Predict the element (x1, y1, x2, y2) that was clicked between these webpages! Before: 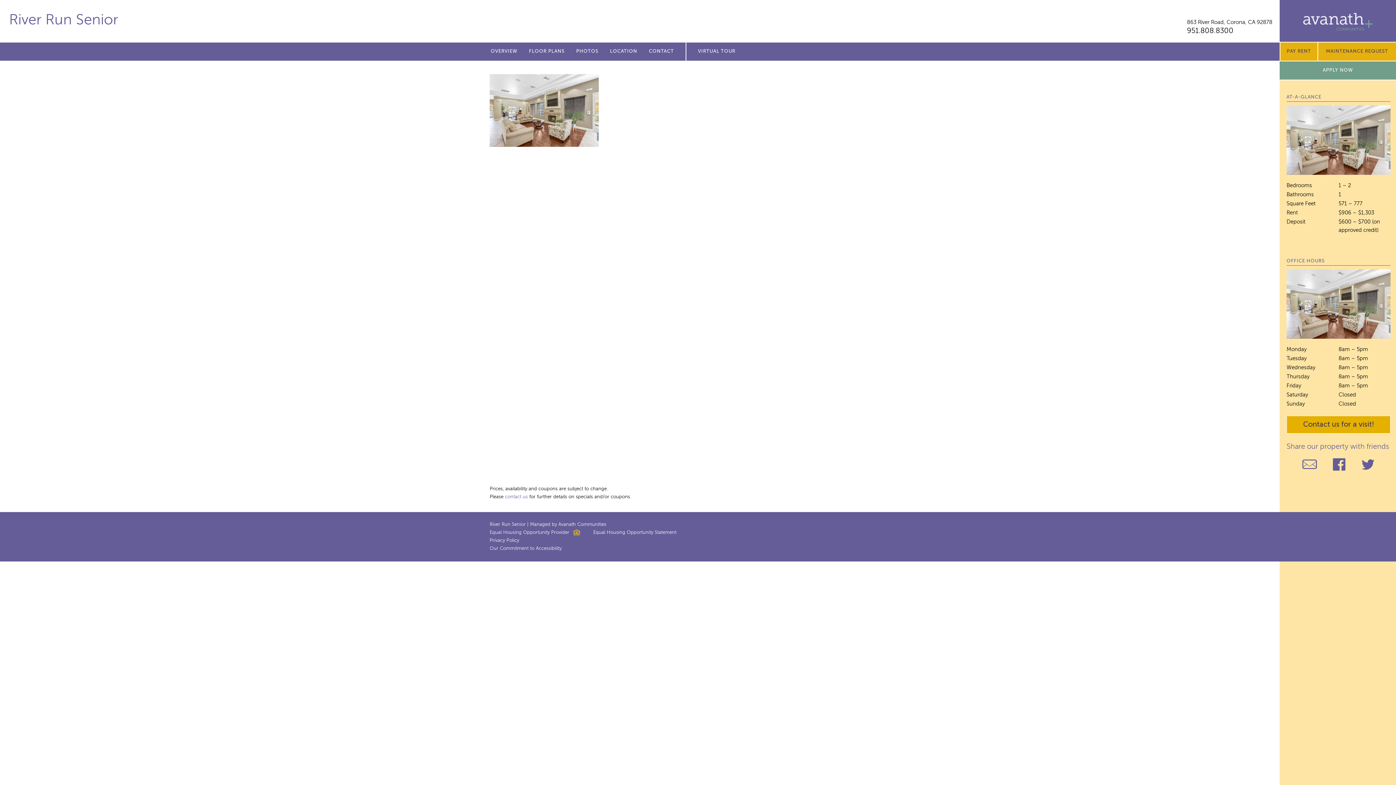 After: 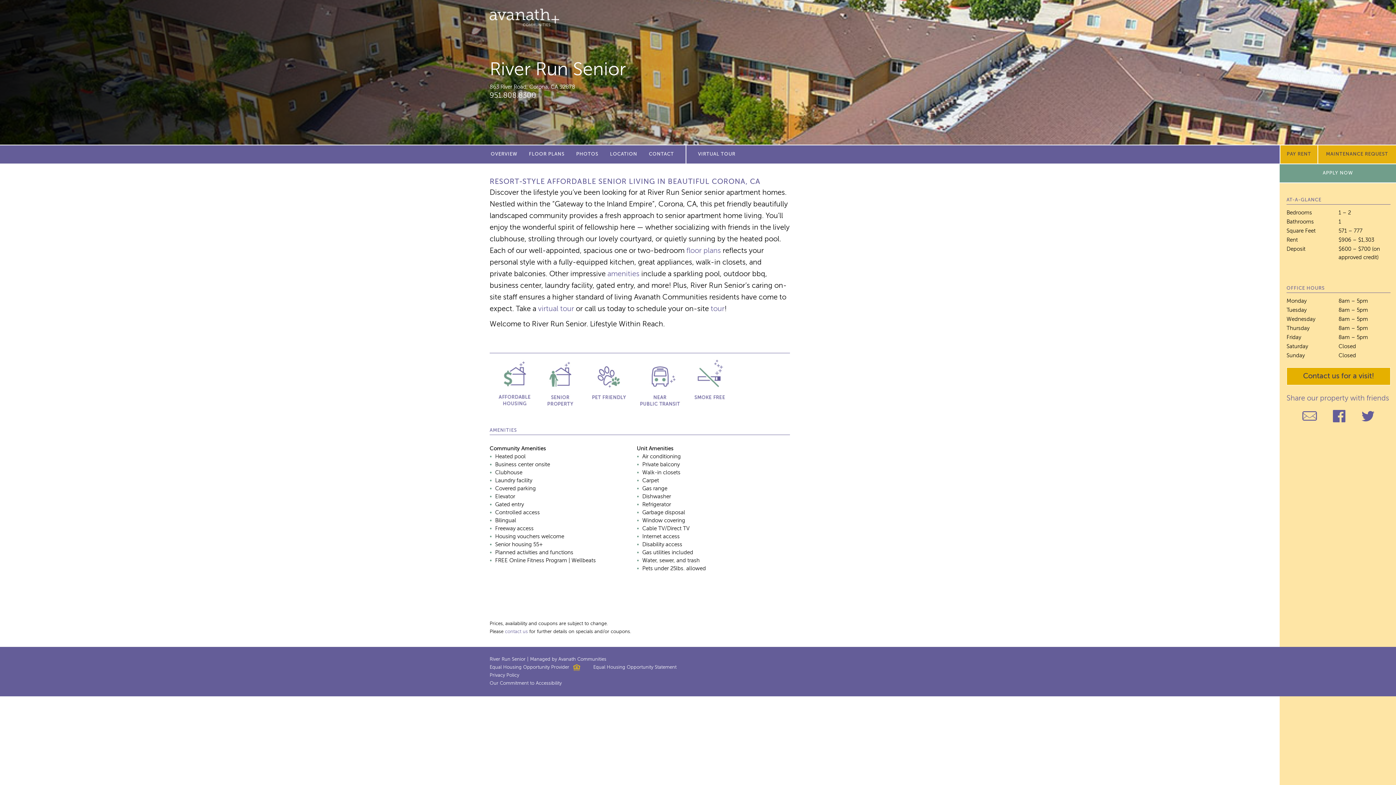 Action: bbox: (9, 13, 118, 27) label: River Run Senior